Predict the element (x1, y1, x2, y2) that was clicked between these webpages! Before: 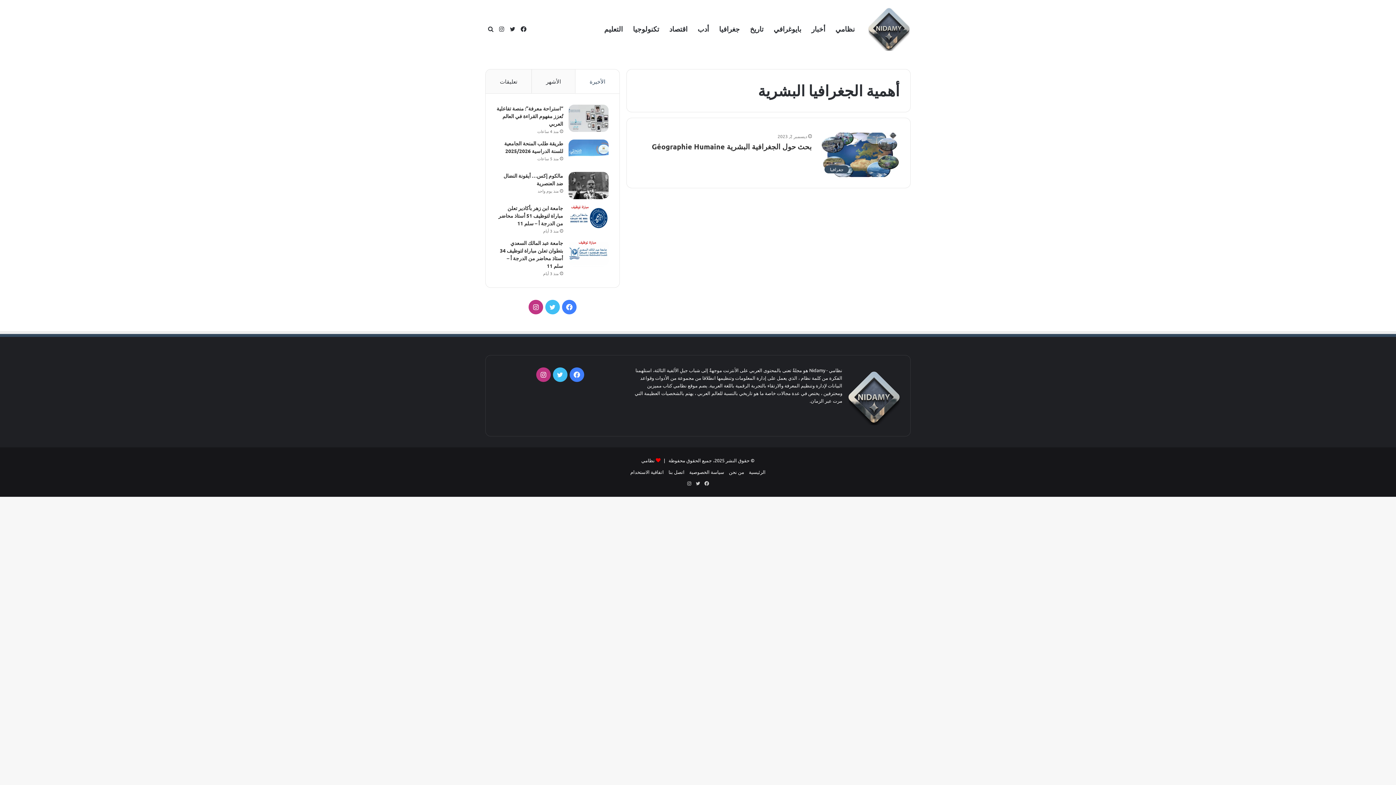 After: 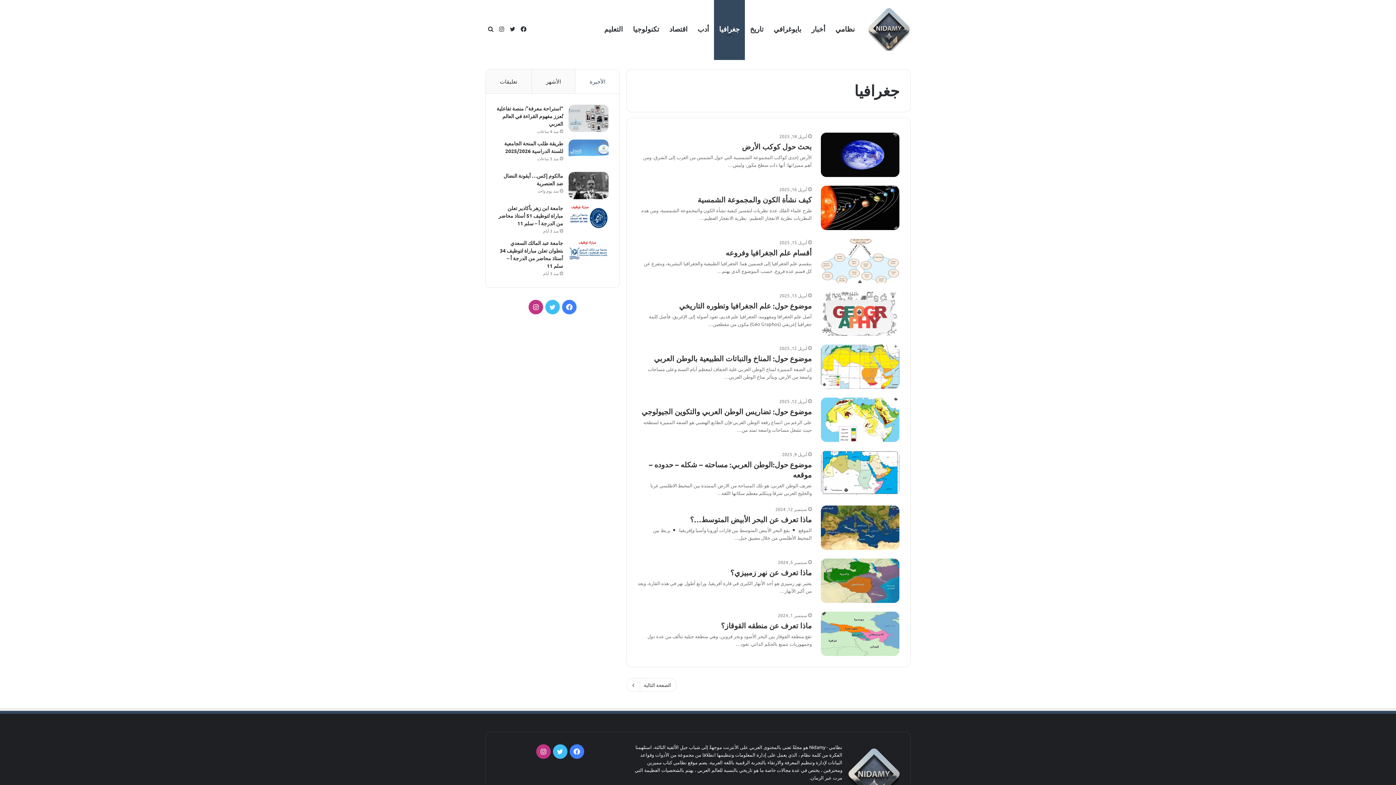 Action: bbox: (714, 0, 745, 58) label: جغرافيا